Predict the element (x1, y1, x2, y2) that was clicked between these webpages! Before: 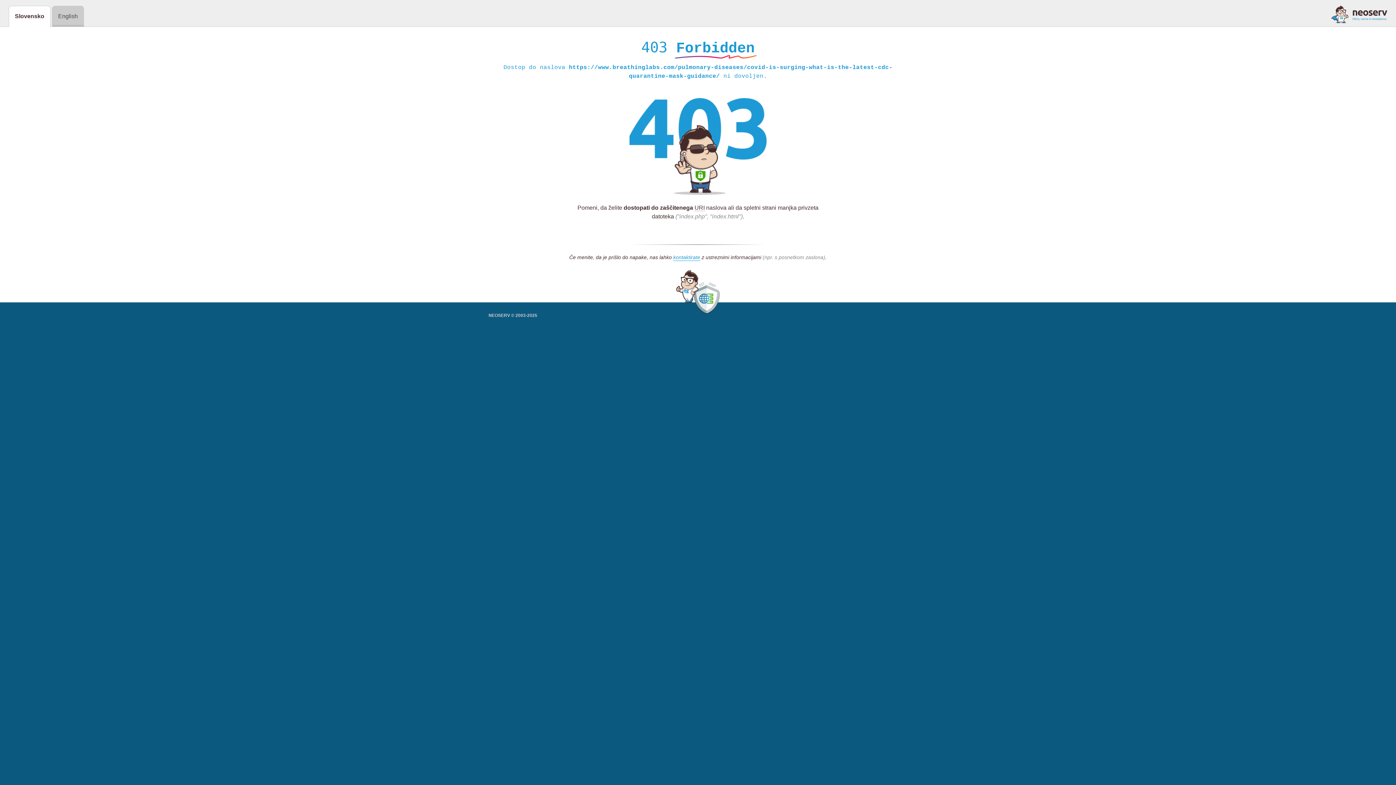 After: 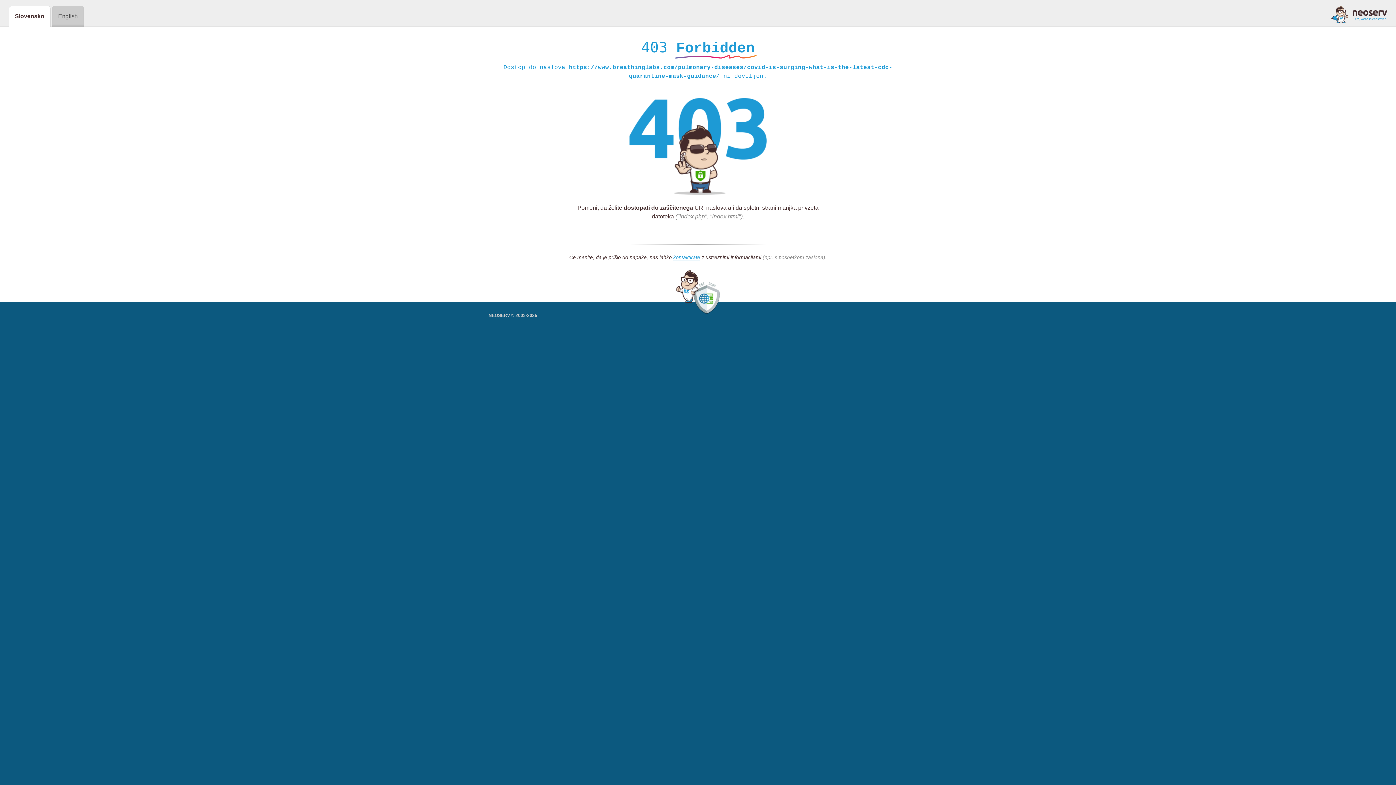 Action: bbox: (1331, 5, 1387, 23)